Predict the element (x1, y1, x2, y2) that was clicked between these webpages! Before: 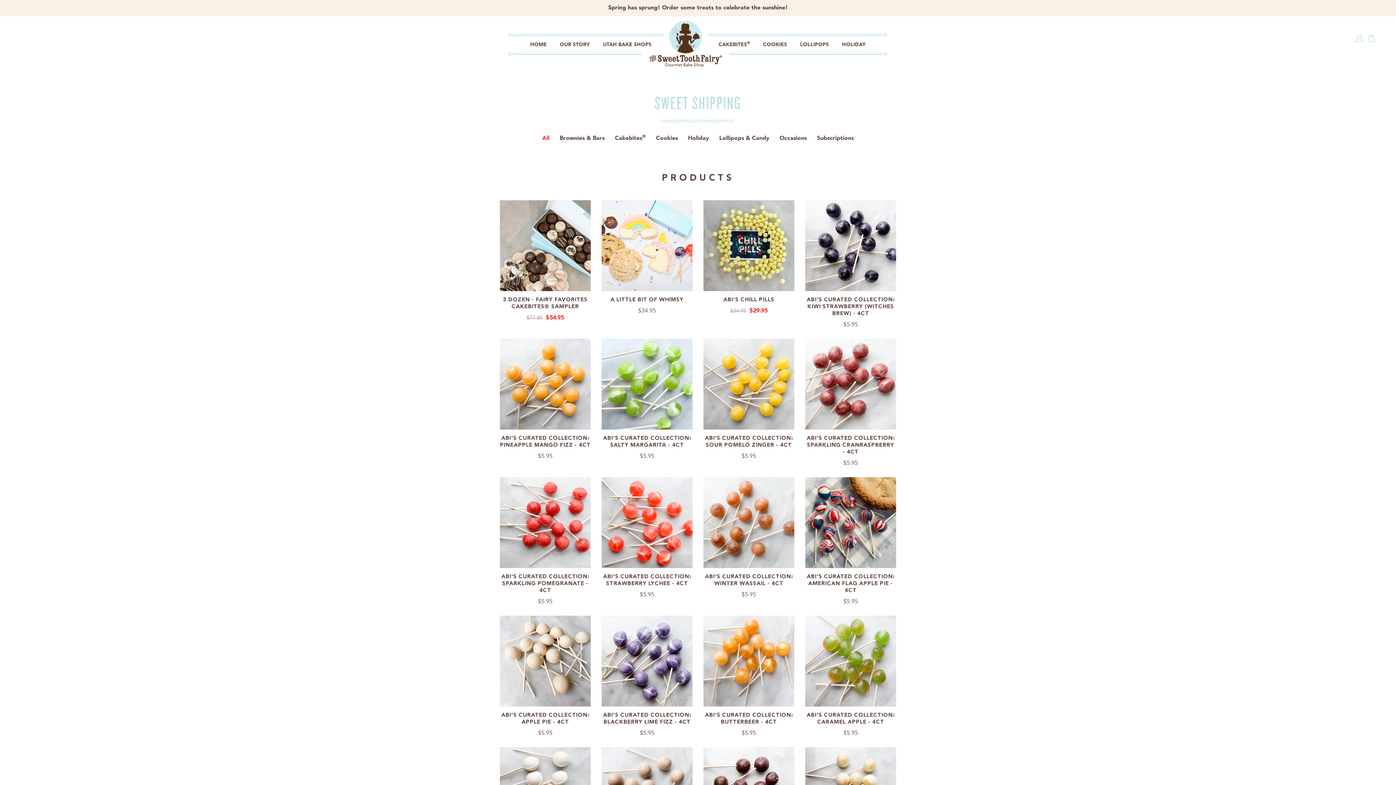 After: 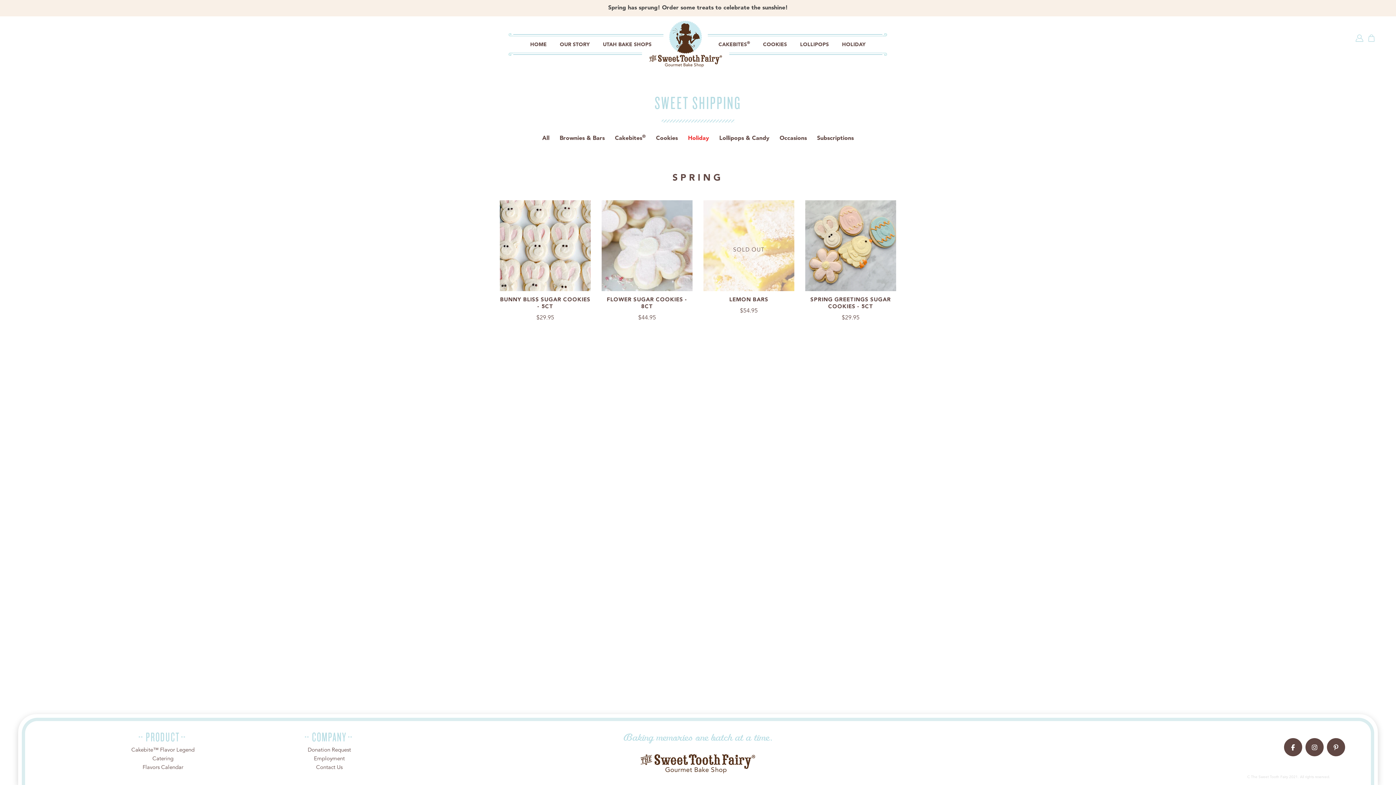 Action: bbox: (842, 42, 865, 47) label: HOLIDAY